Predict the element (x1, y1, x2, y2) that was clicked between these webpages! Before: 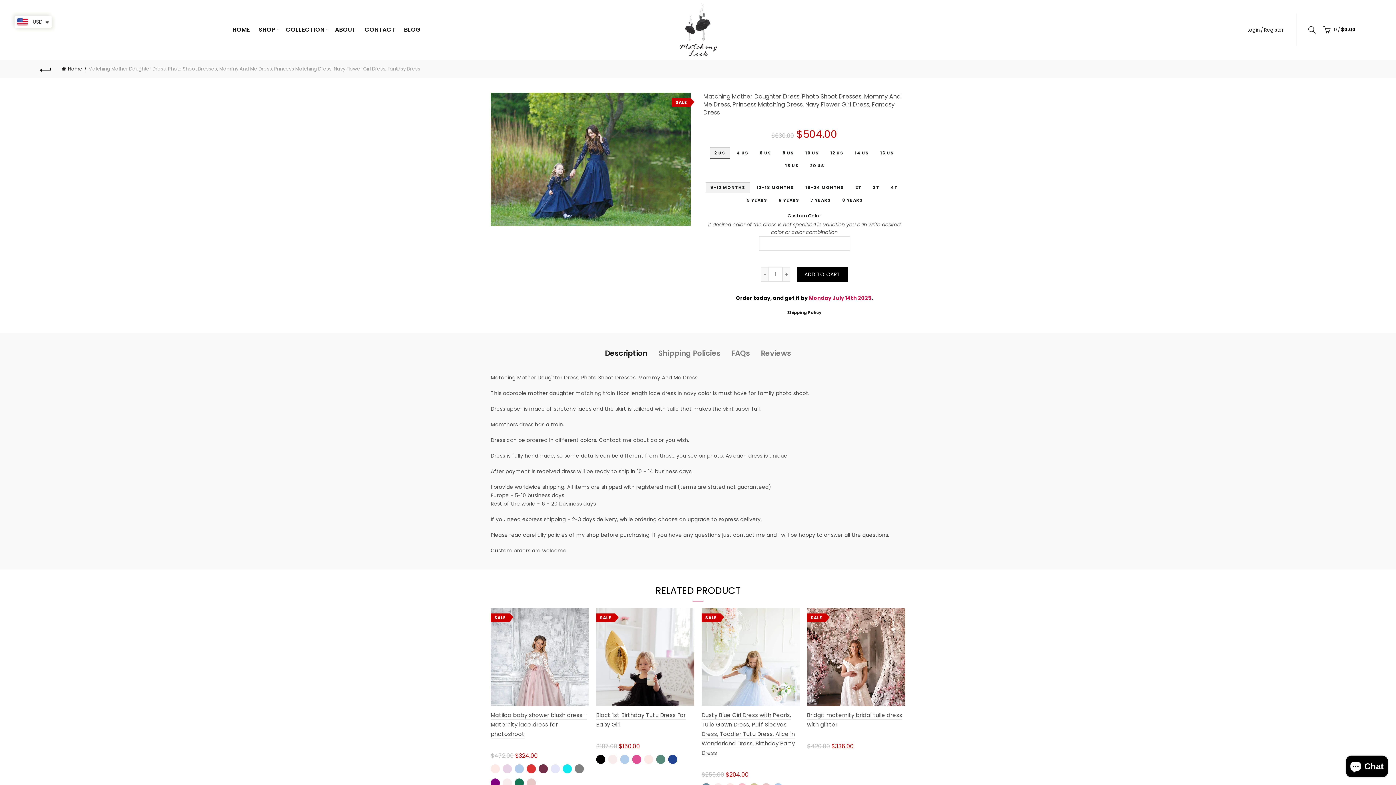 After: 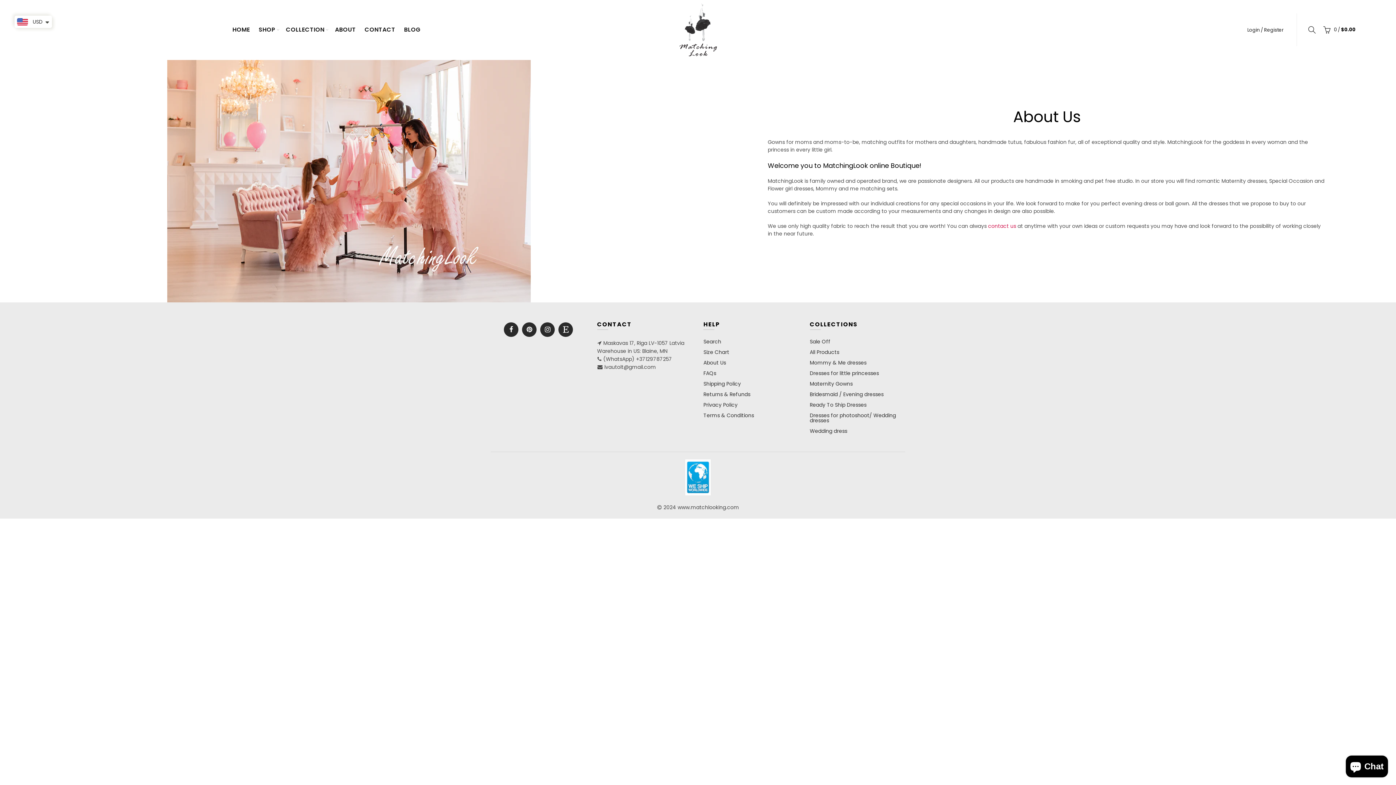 Action: bbox: (330, 13, 360, 46) label: ABOUT